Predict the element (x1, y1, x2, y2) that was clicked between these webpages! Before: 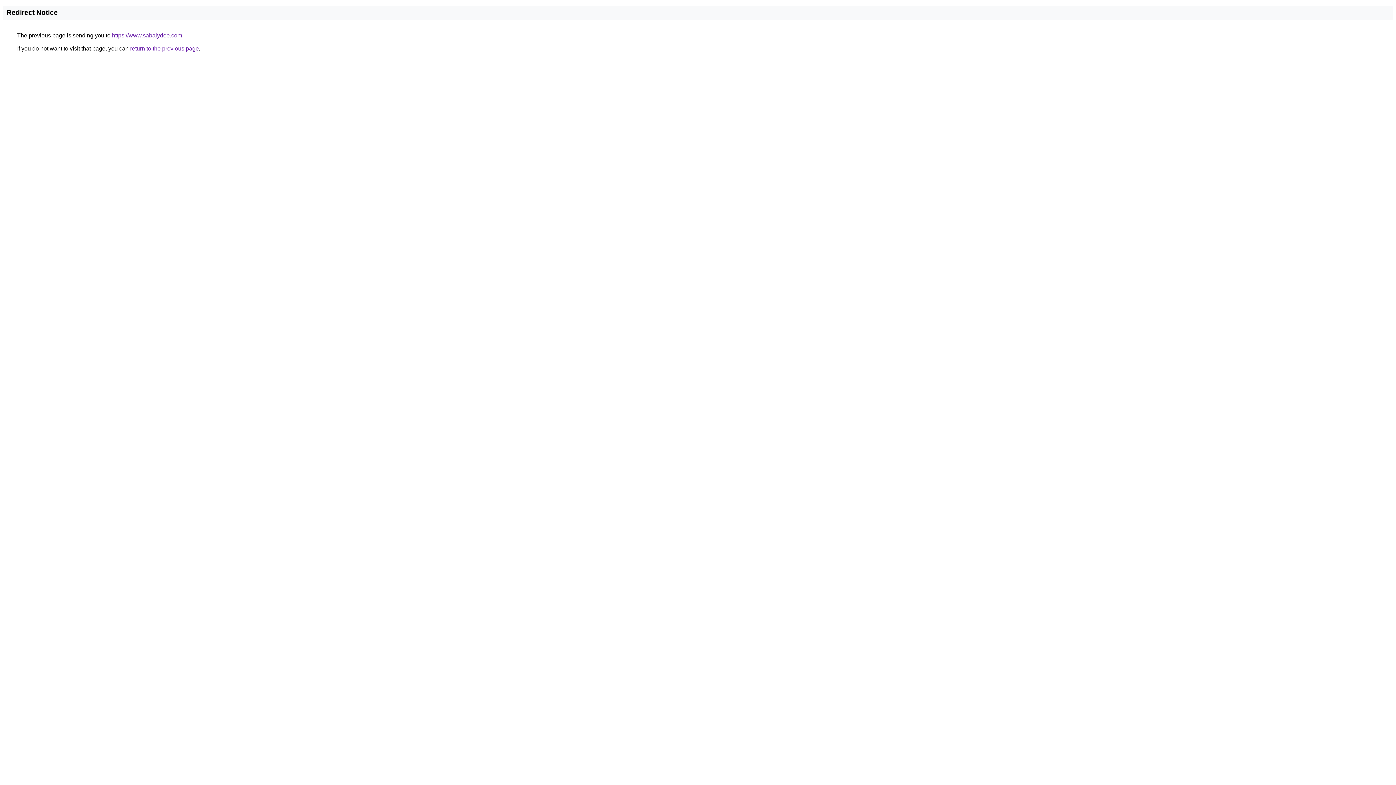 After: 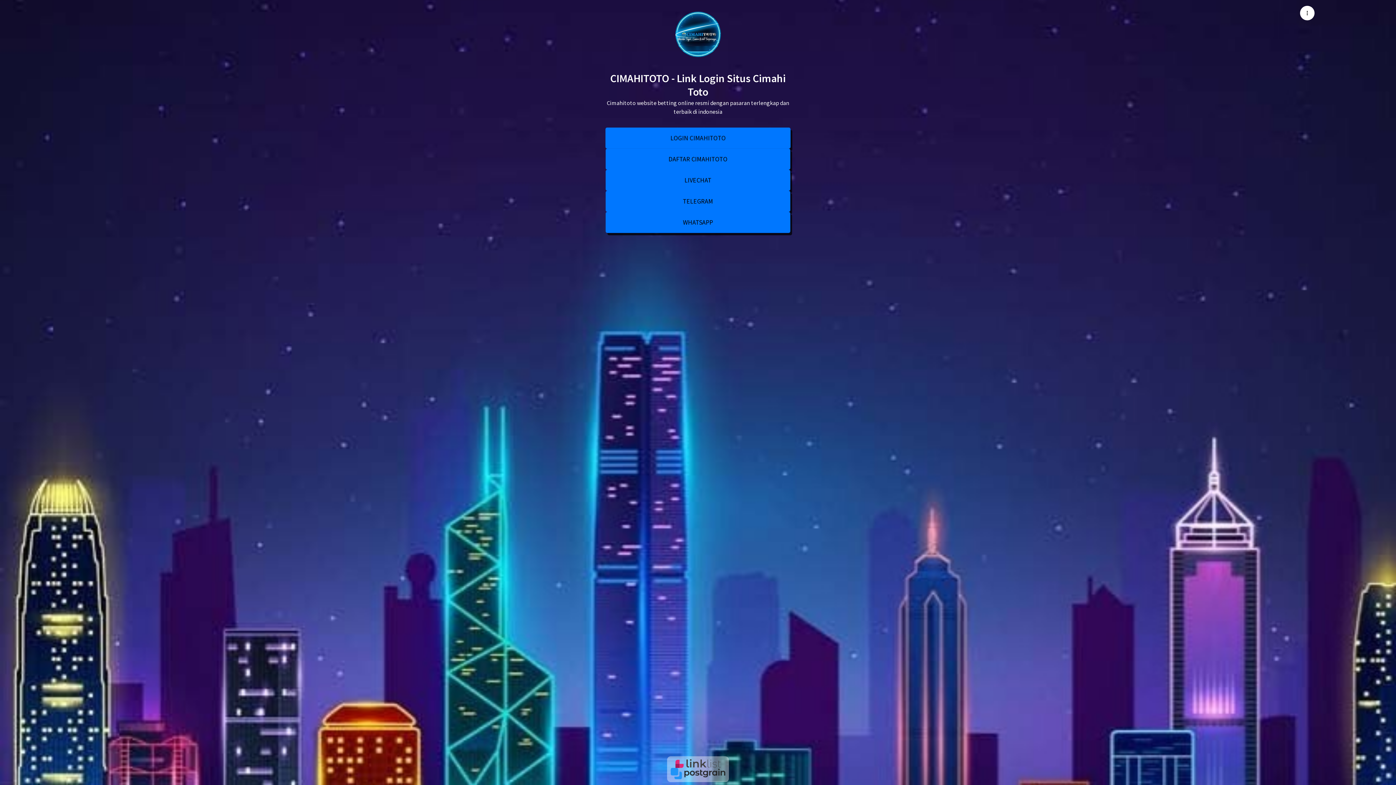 Action: bbox: (112, 32, 182, 38) label: https://www.sabaiydee.com